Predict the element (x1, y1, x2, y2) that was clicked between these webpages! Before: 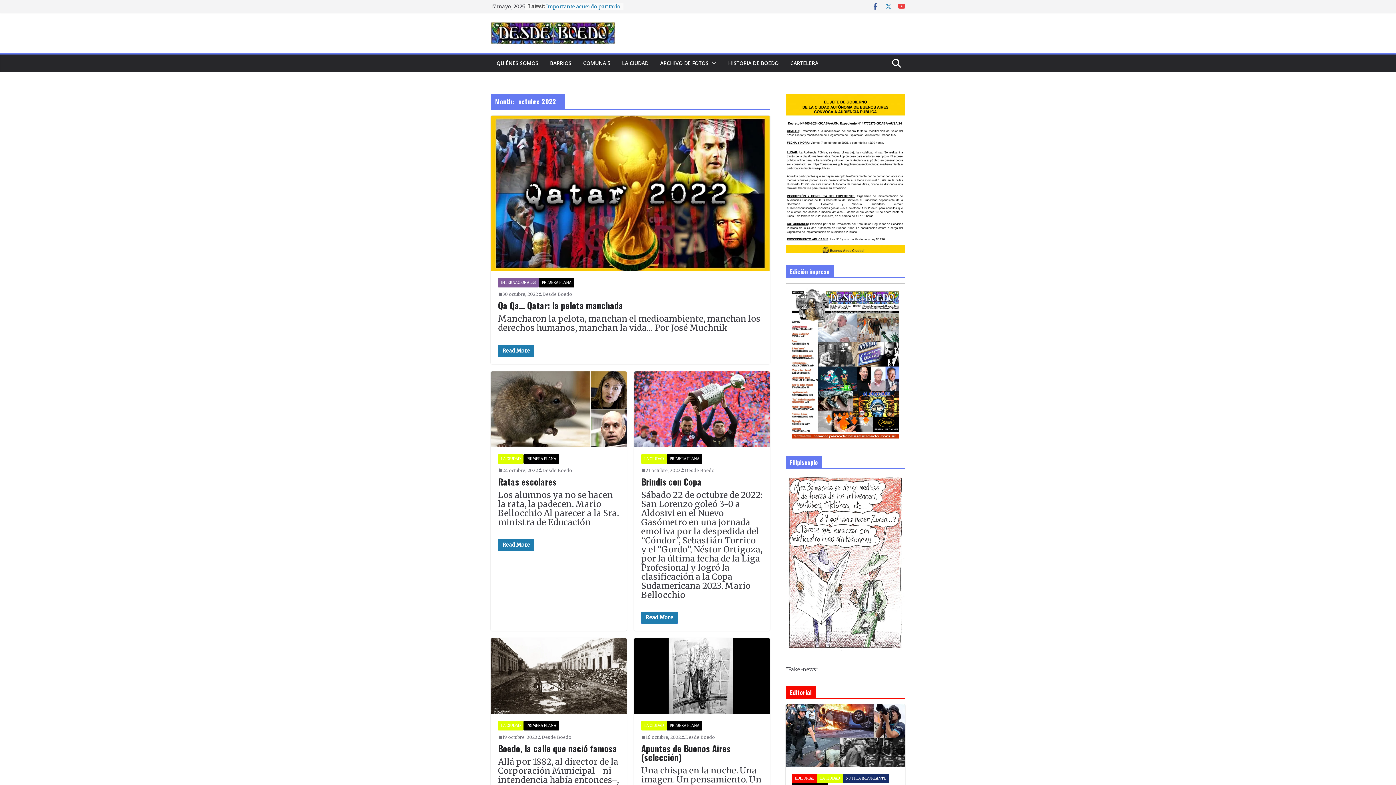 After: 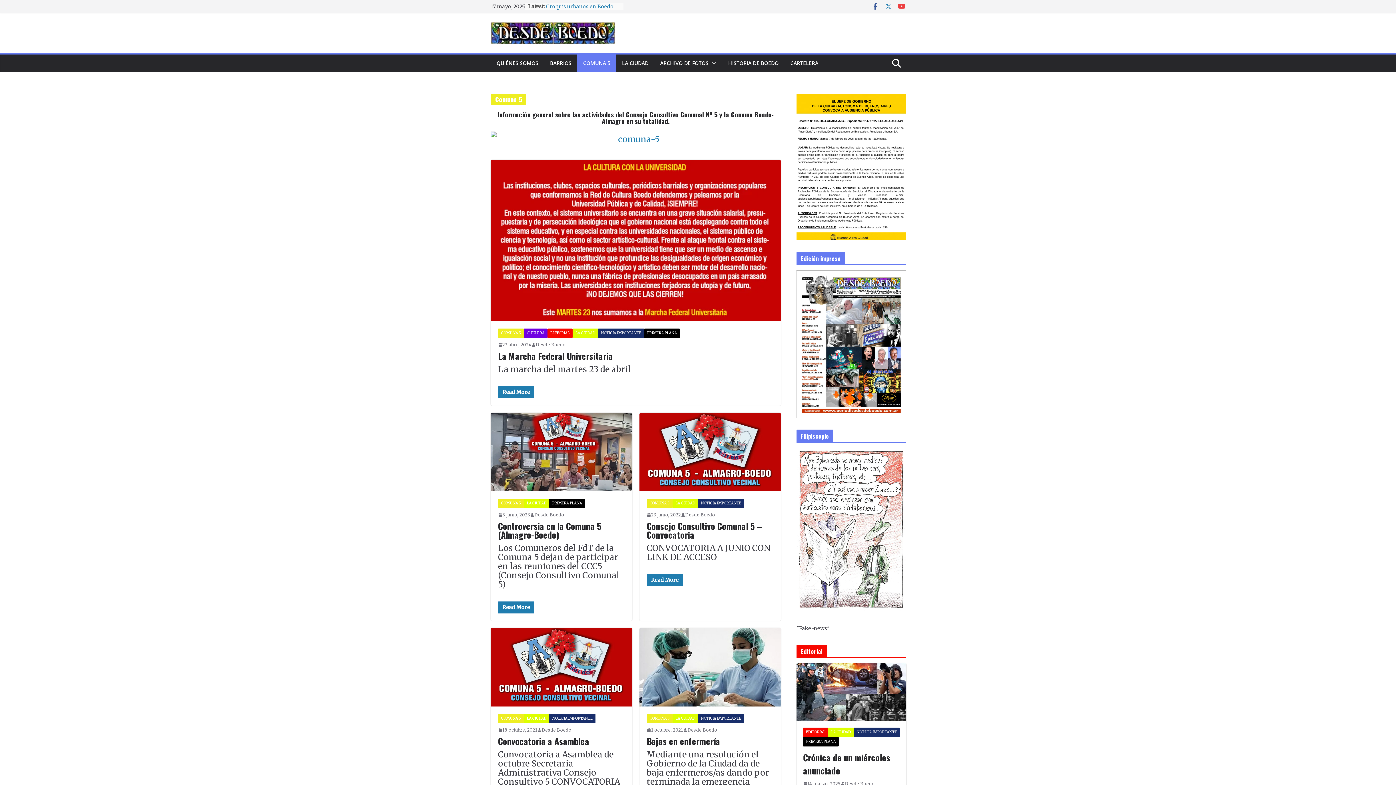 Action: label: COMUNA 5 bbox: (583, 58, 610, 68)